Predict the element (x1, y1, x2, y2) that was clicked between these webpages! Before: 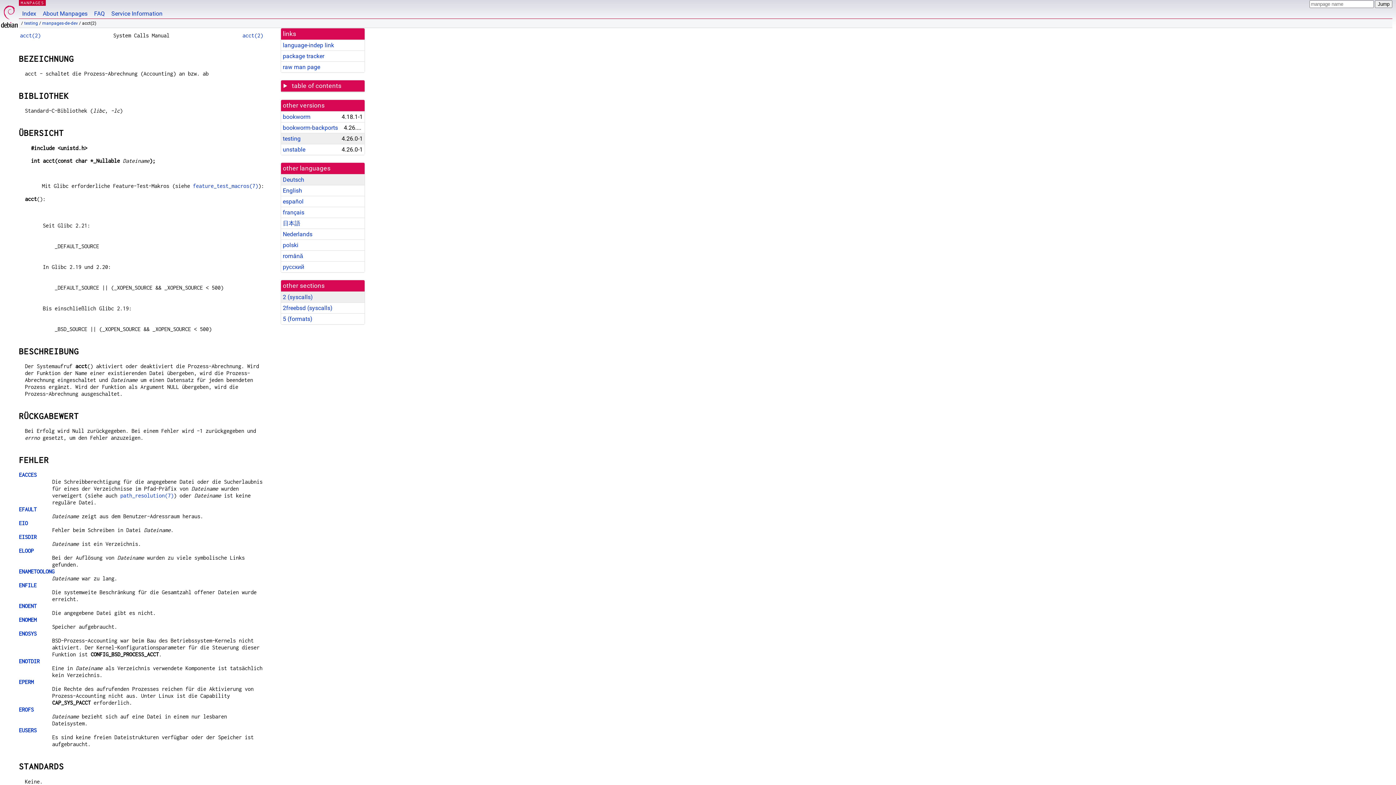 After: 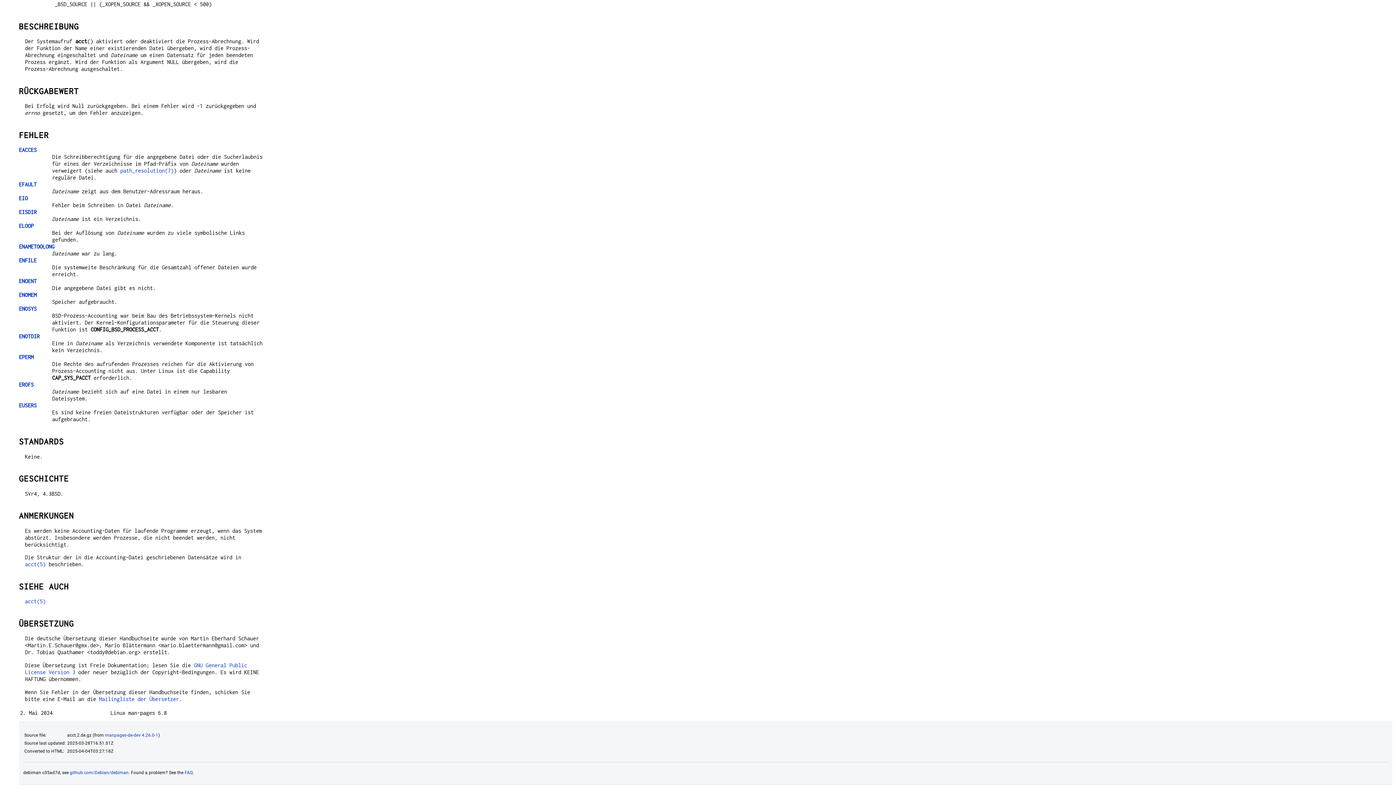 Action: bbox: (18, 727, 36, 733) label: EUSERS